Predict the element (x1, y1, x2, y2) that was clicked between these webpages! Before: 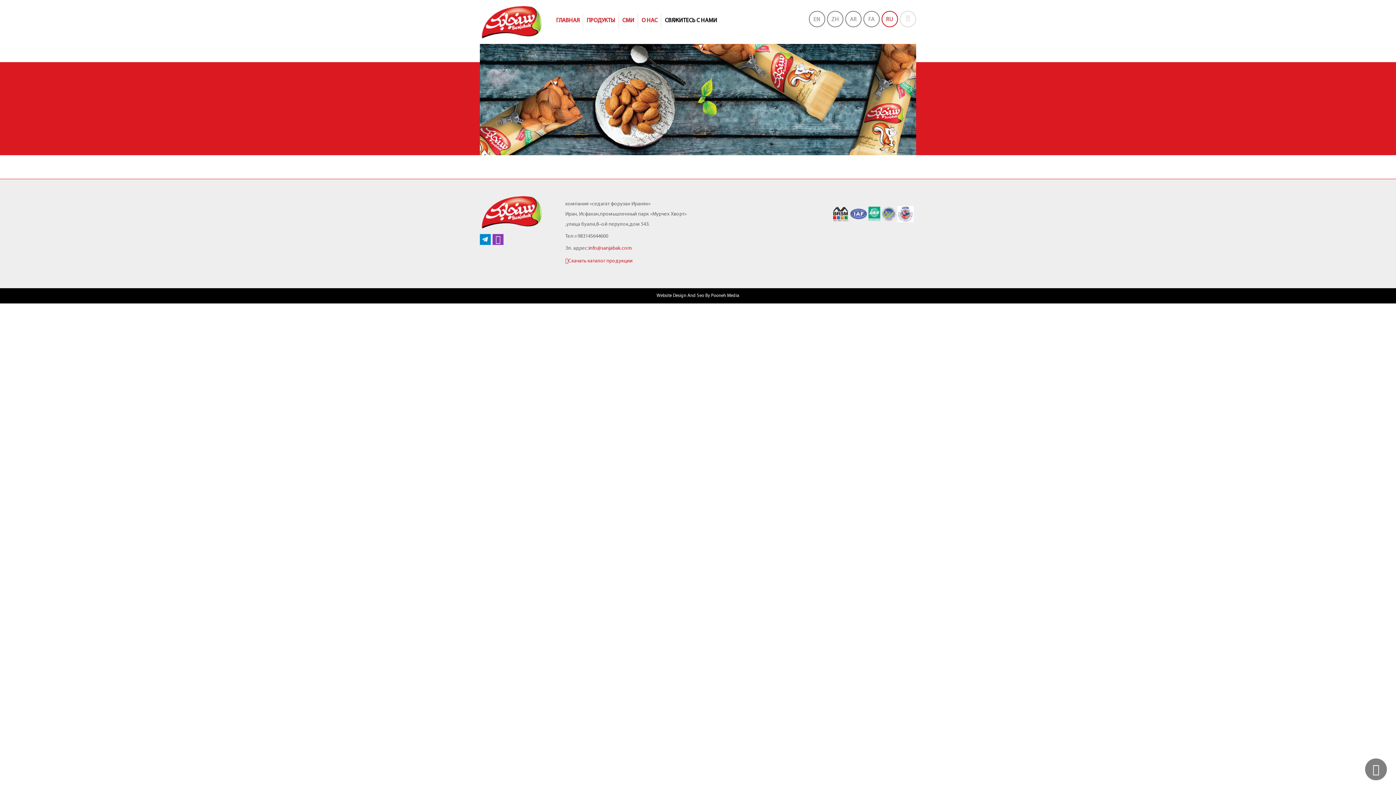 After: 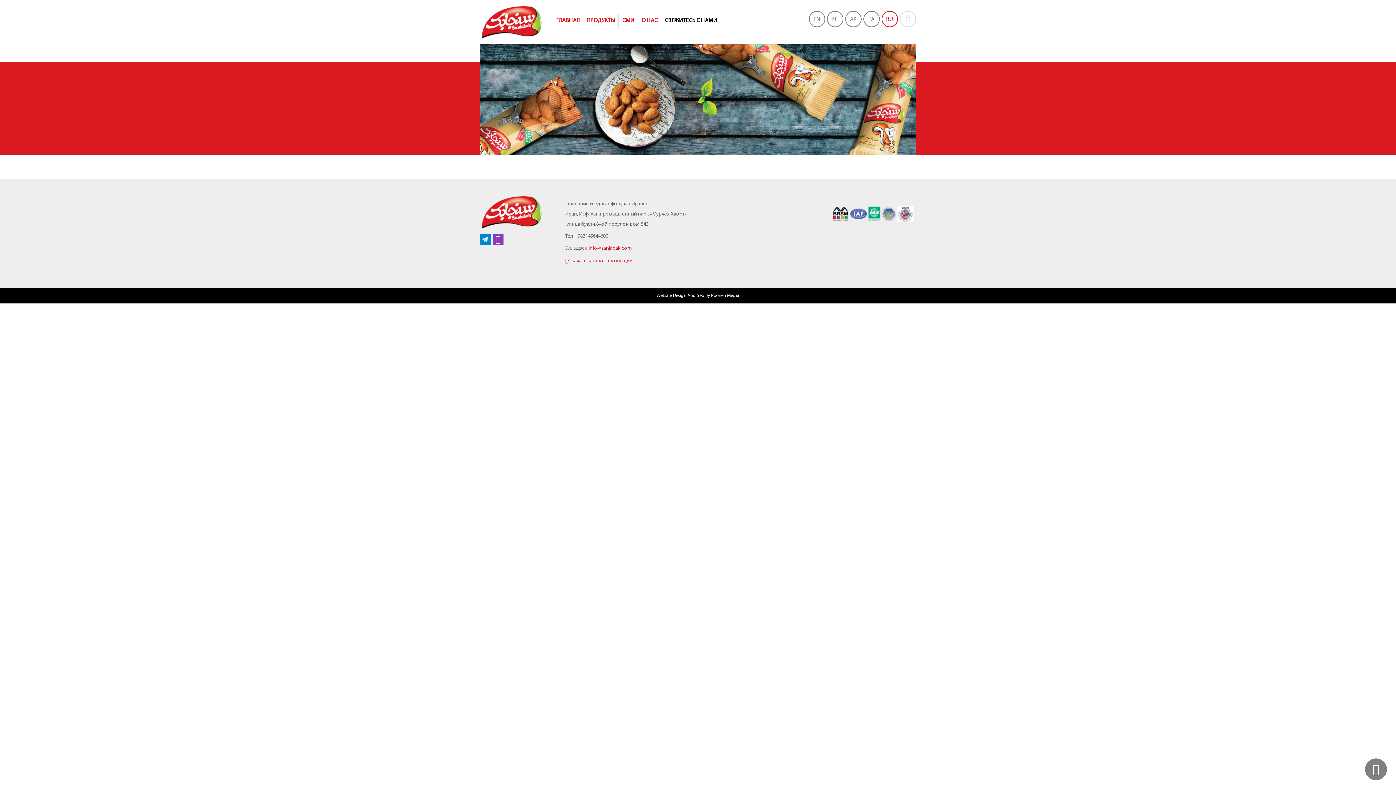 Action: bbox: (492, 234, 503, 245)